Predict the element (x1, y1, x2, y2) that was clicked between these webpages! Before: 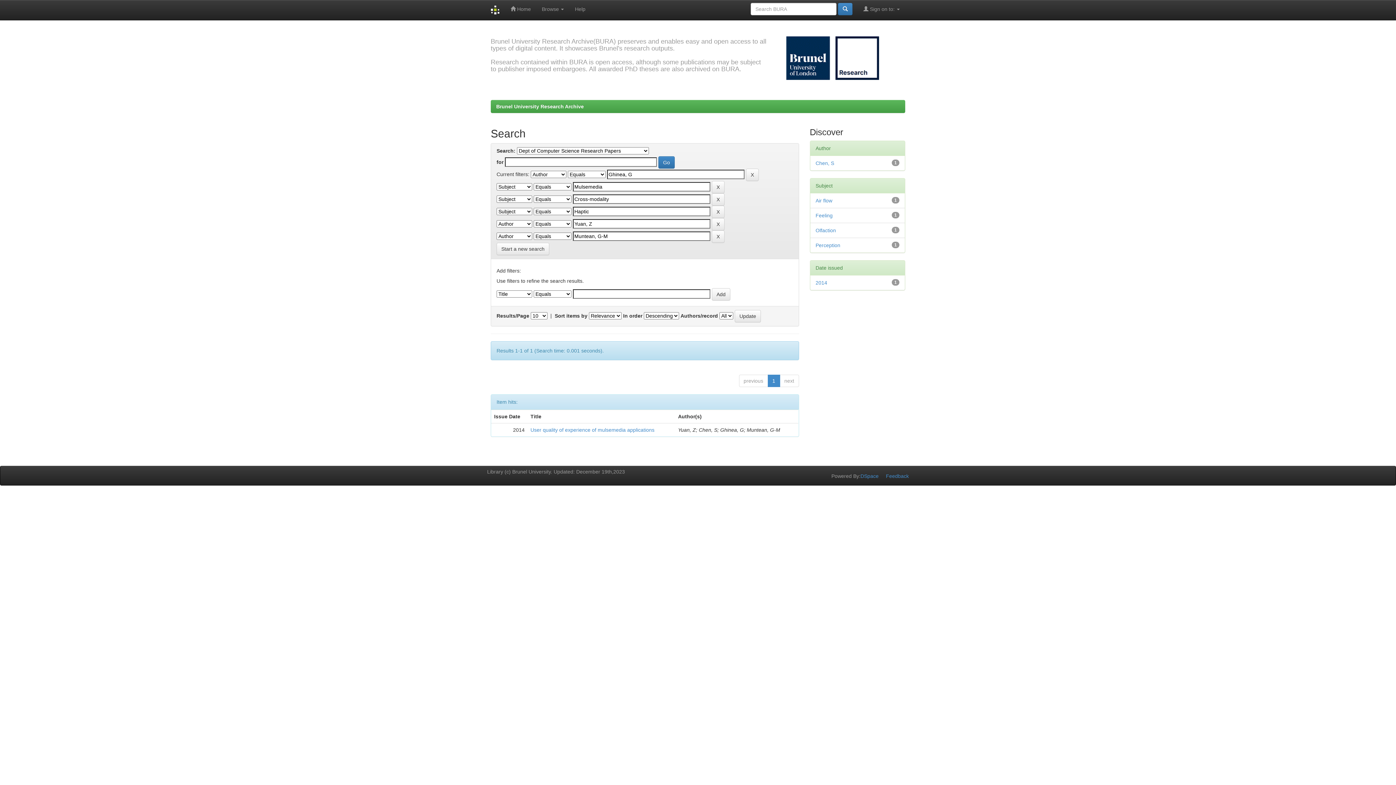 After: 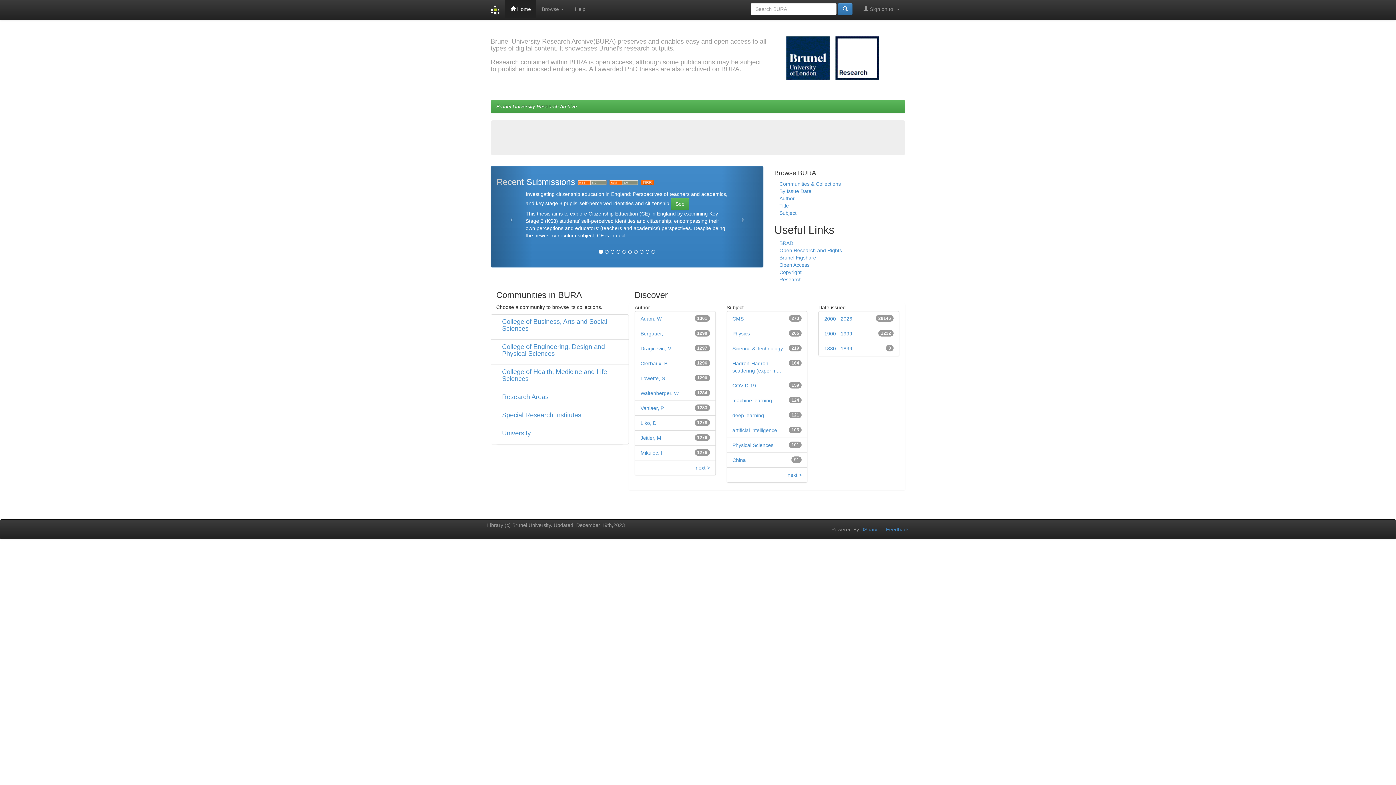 Action: bbox: (485, 0, 505, 20)